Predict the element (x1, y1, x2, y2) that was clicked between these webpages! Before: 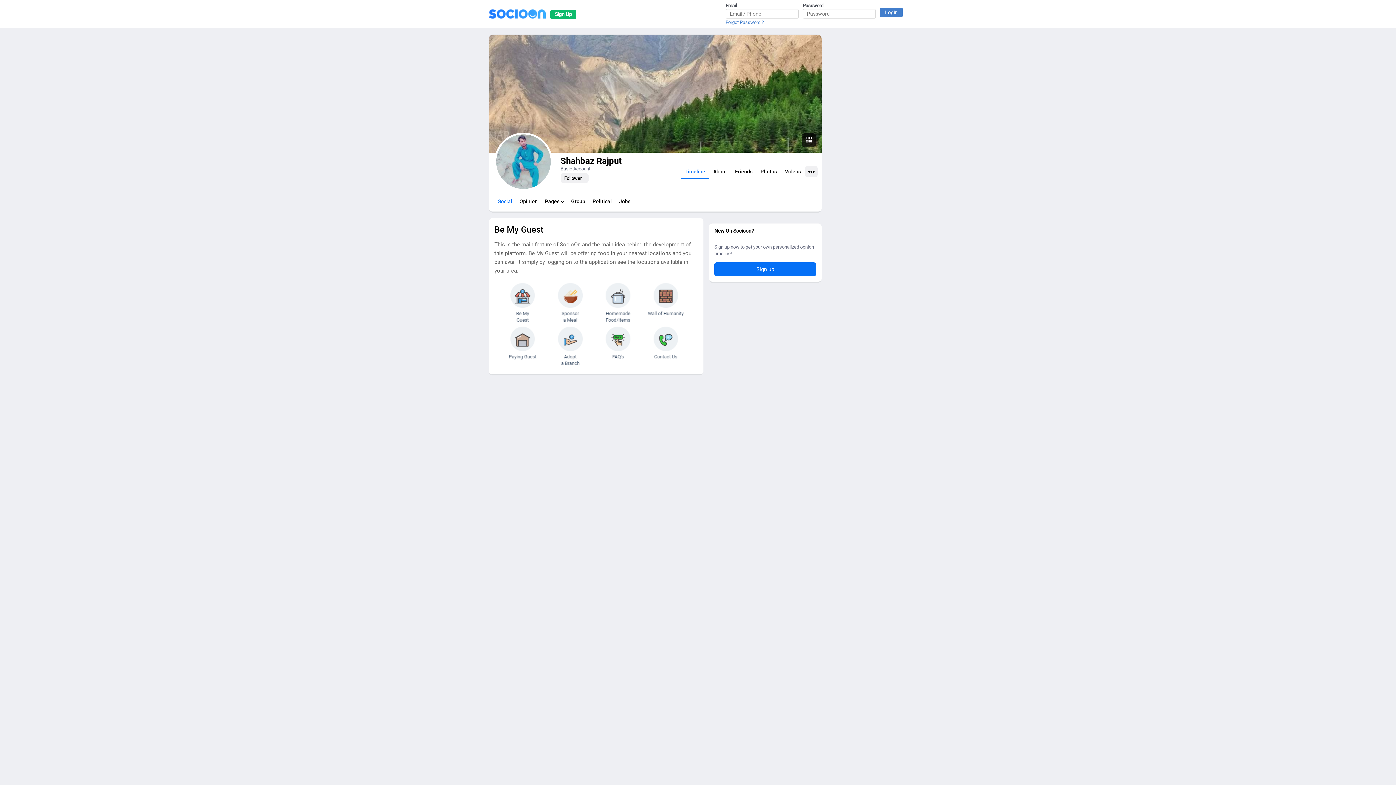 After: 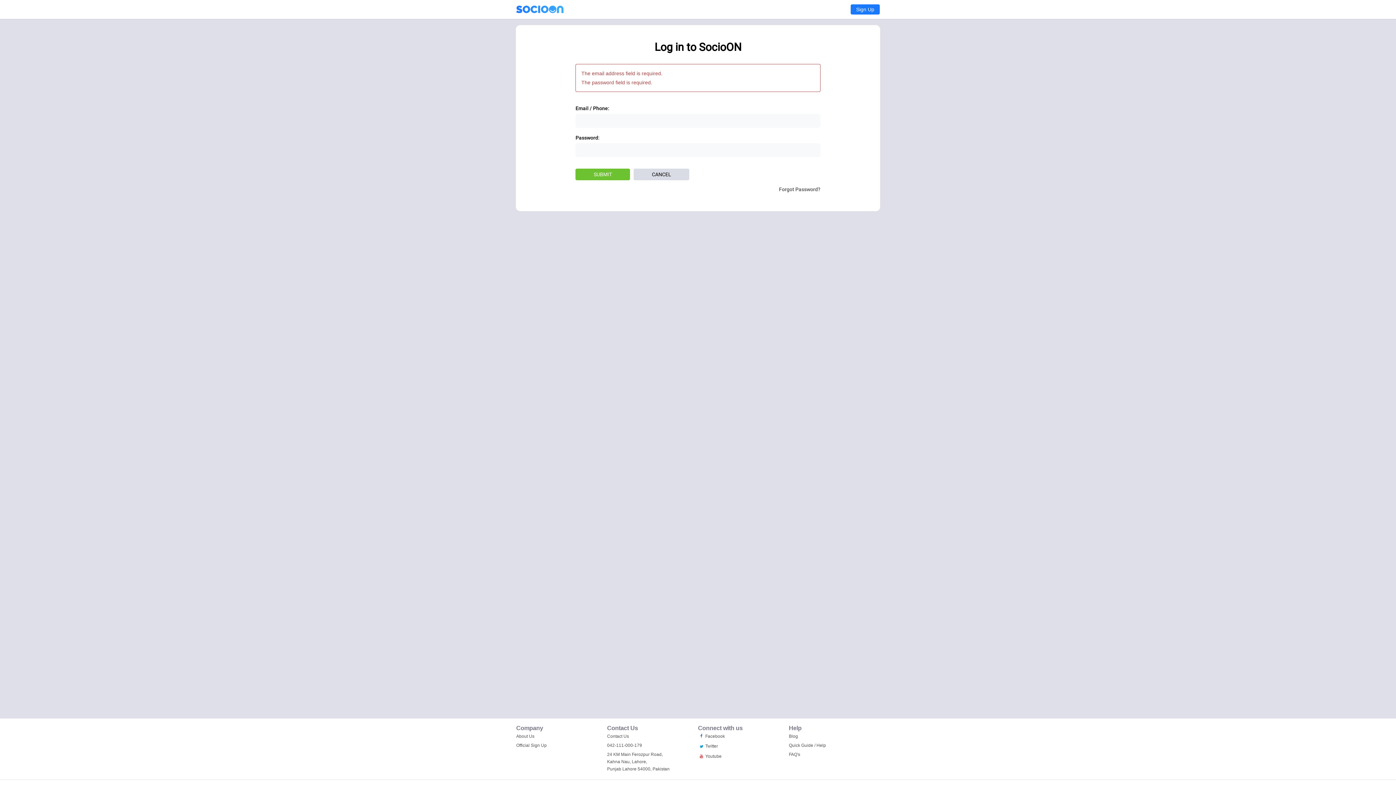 Action: label: Login bbox: (880, 7, 903, 17)